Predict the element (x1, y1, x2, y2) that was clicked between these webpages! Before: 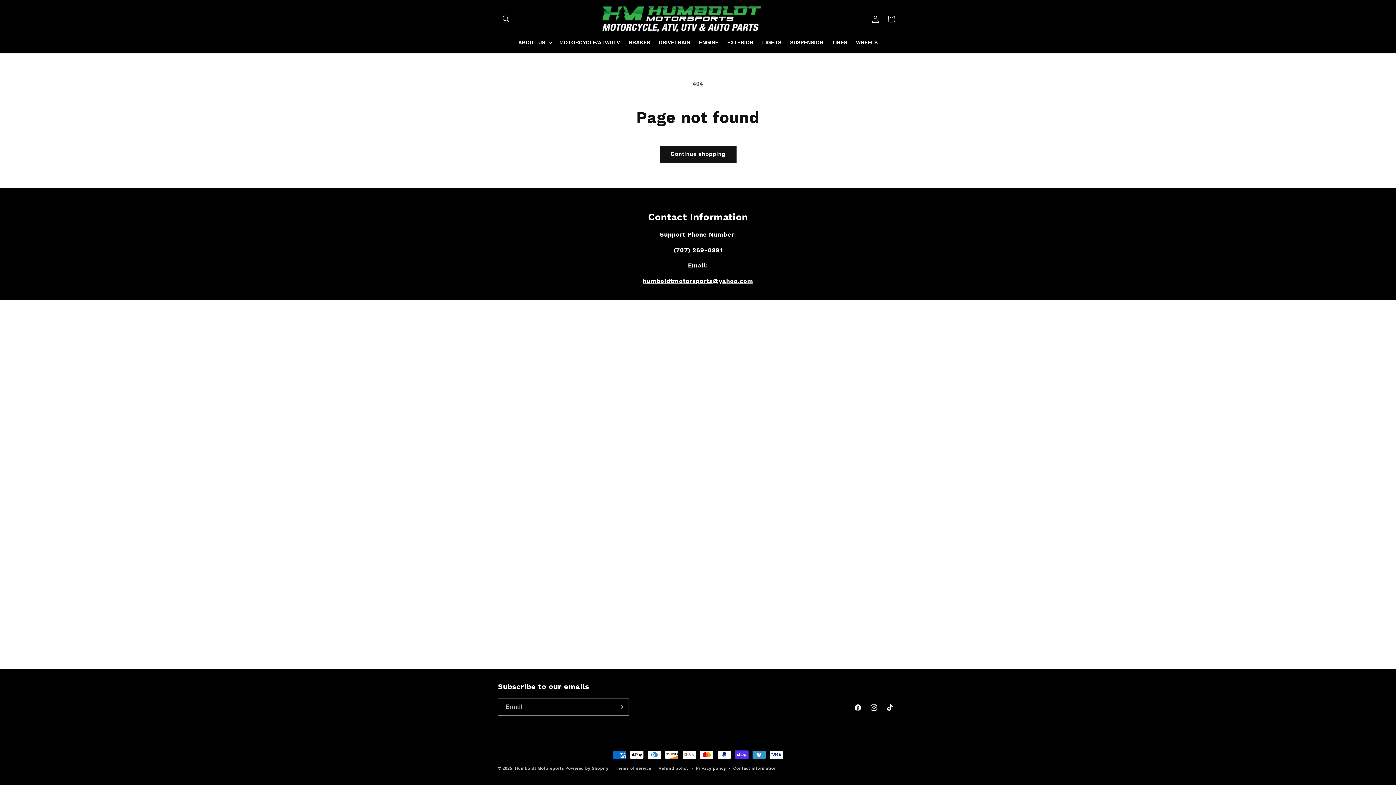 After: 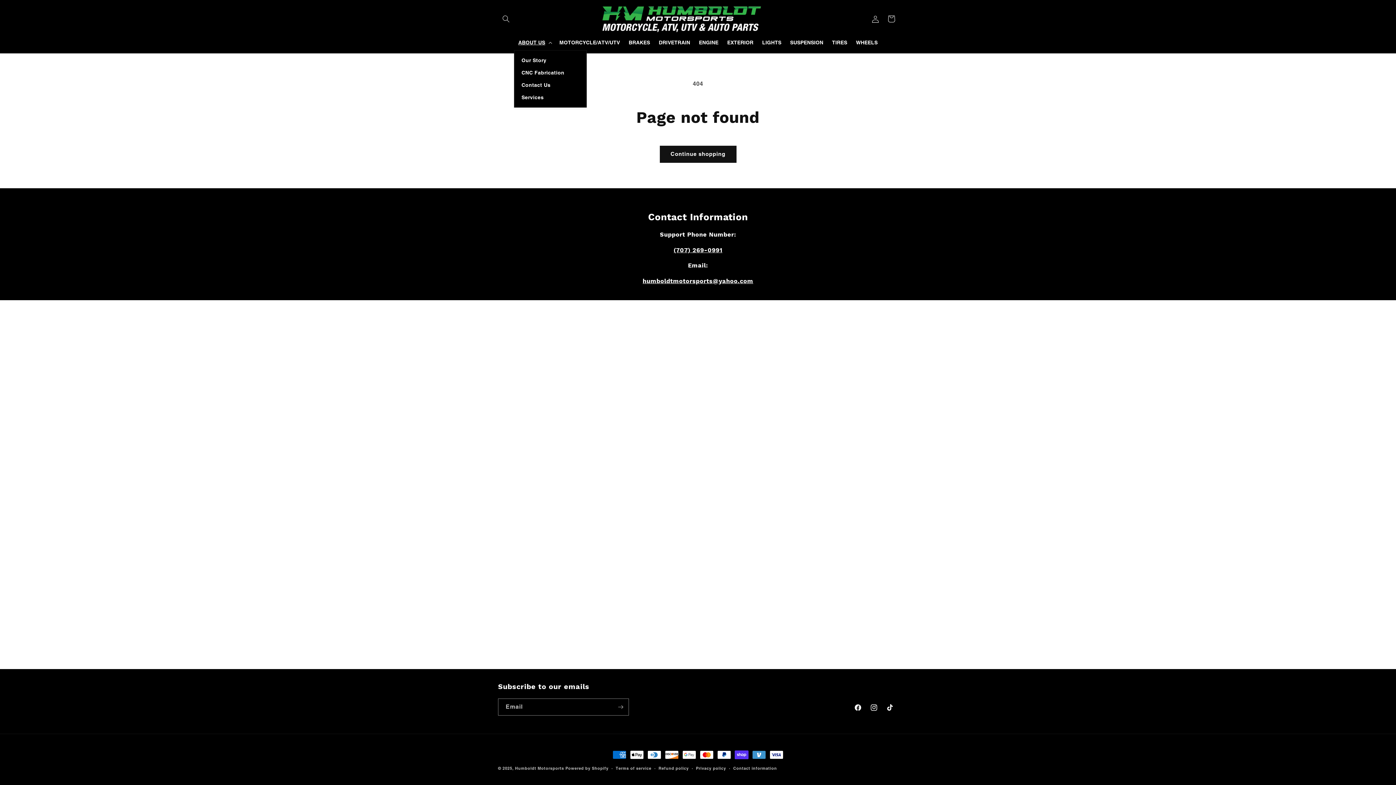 Action: label: ABOUT US bbox: (514, 34, 555, 50)